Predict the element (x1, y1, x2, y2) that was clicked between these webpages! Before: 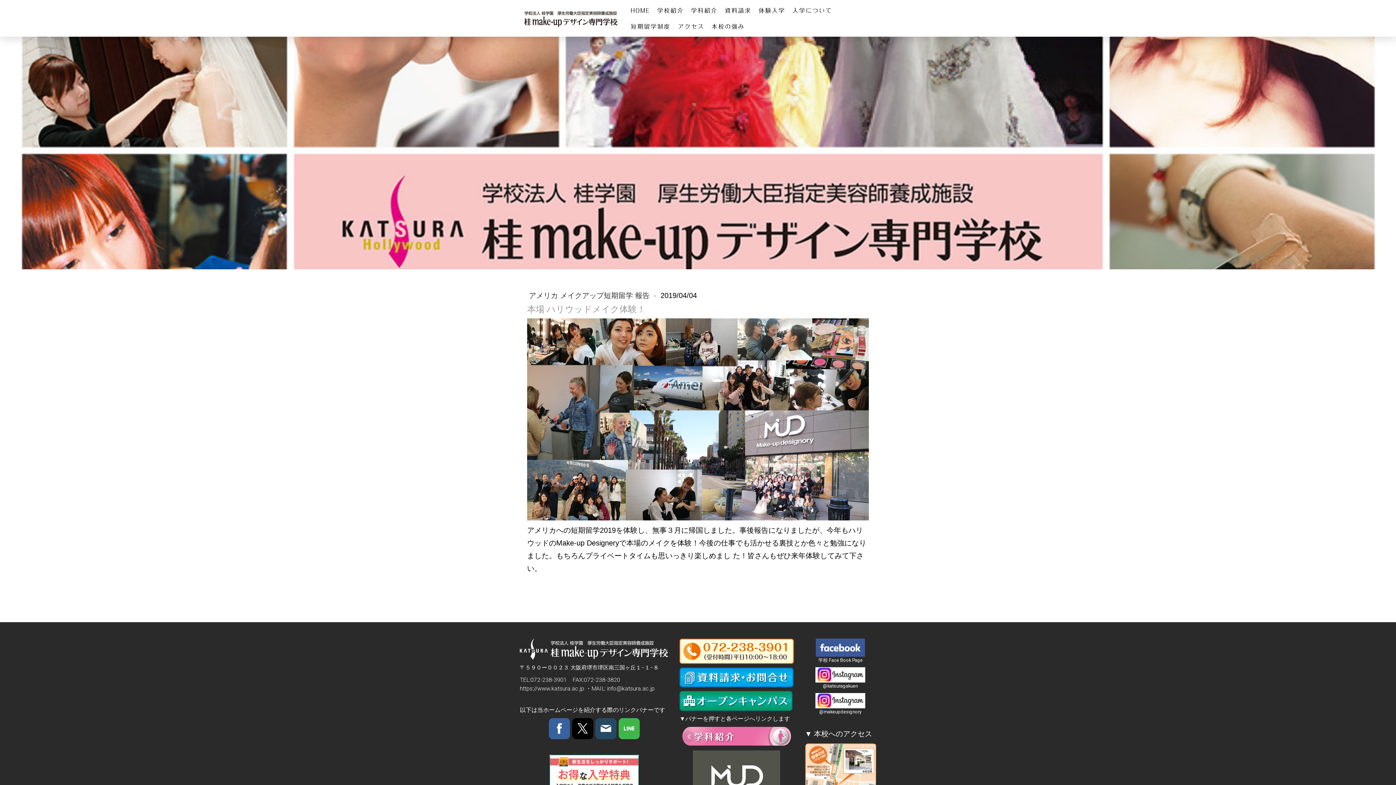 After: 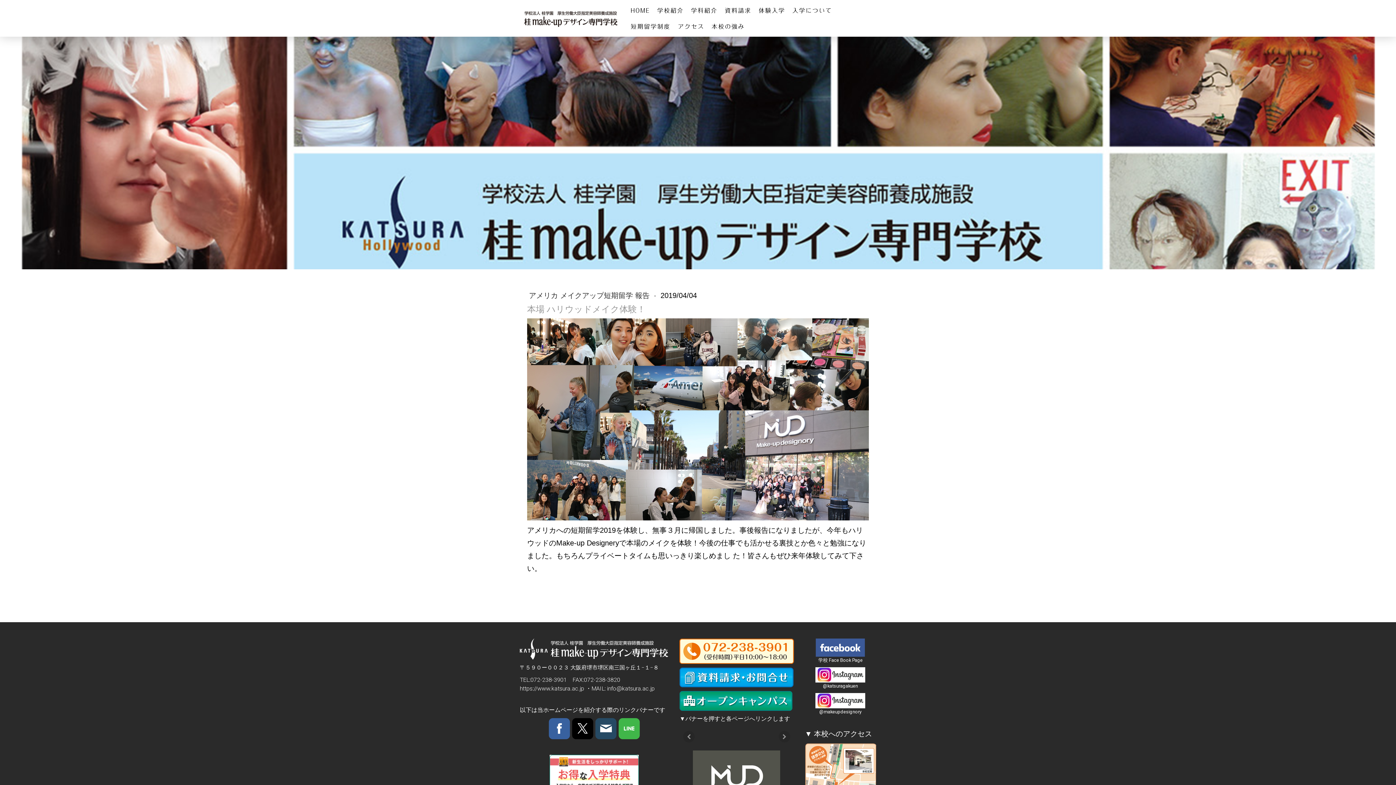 Action: bbox: (595, 718, 616, 739)